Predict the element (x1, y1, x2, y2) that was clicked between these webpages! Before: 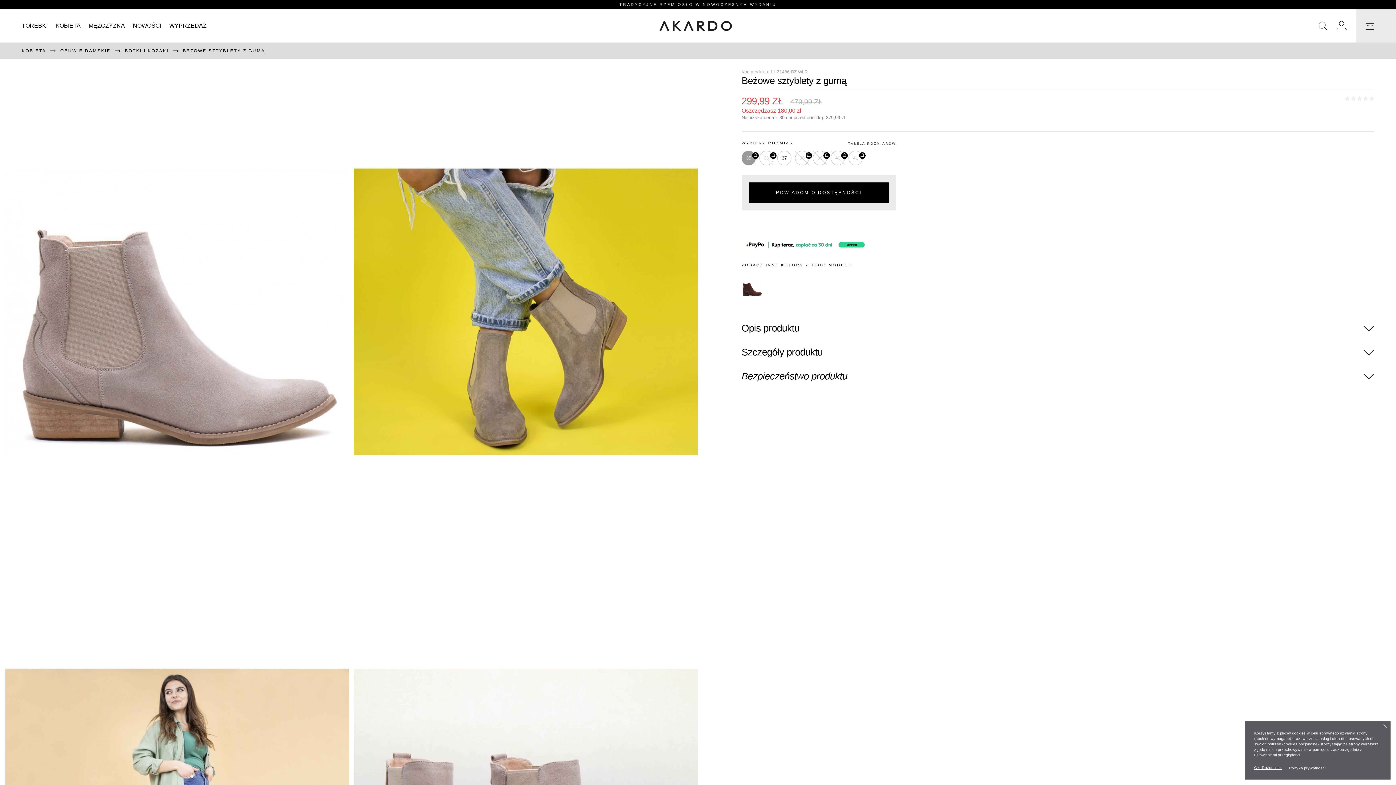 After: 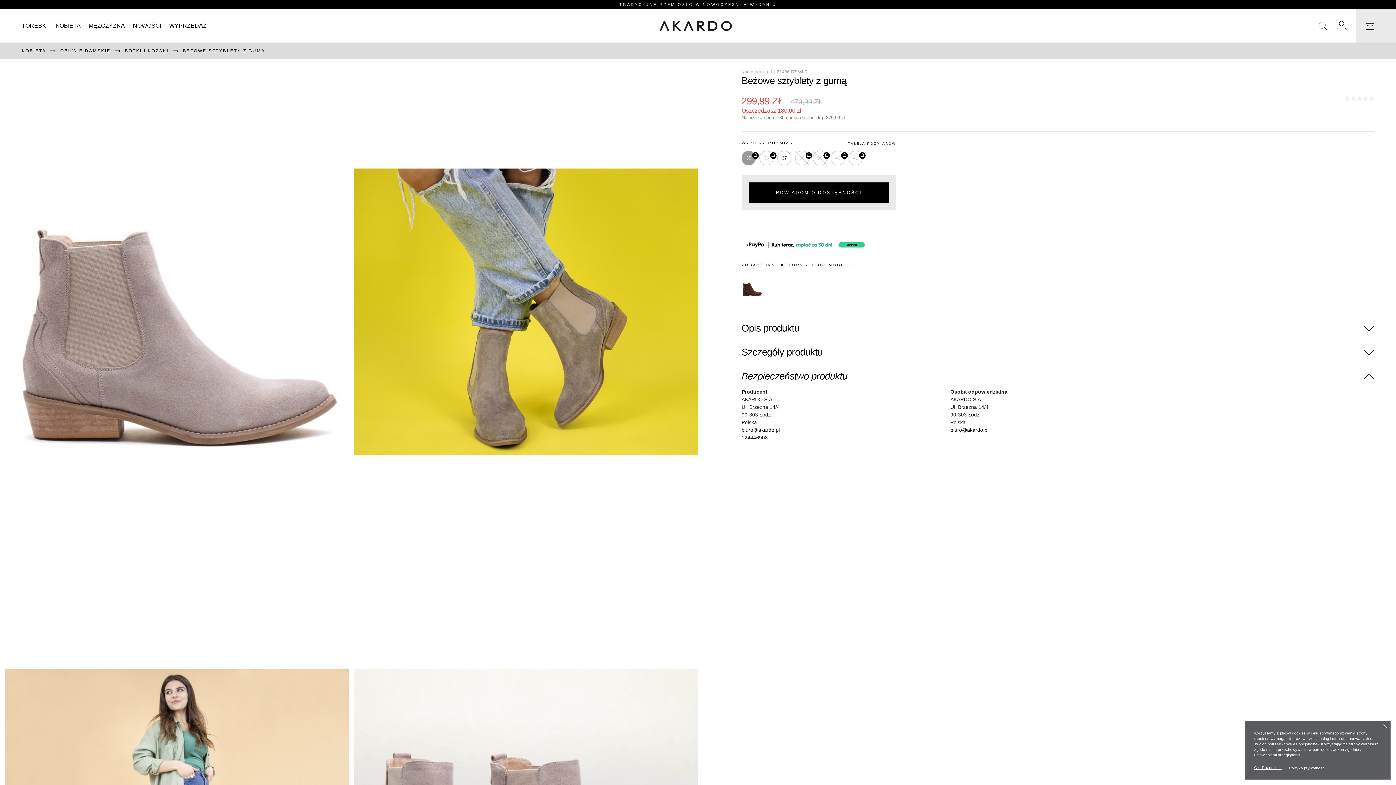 Action: label: Bezpieczeństwo produktu bbox: (741, 370, 1374, 382)